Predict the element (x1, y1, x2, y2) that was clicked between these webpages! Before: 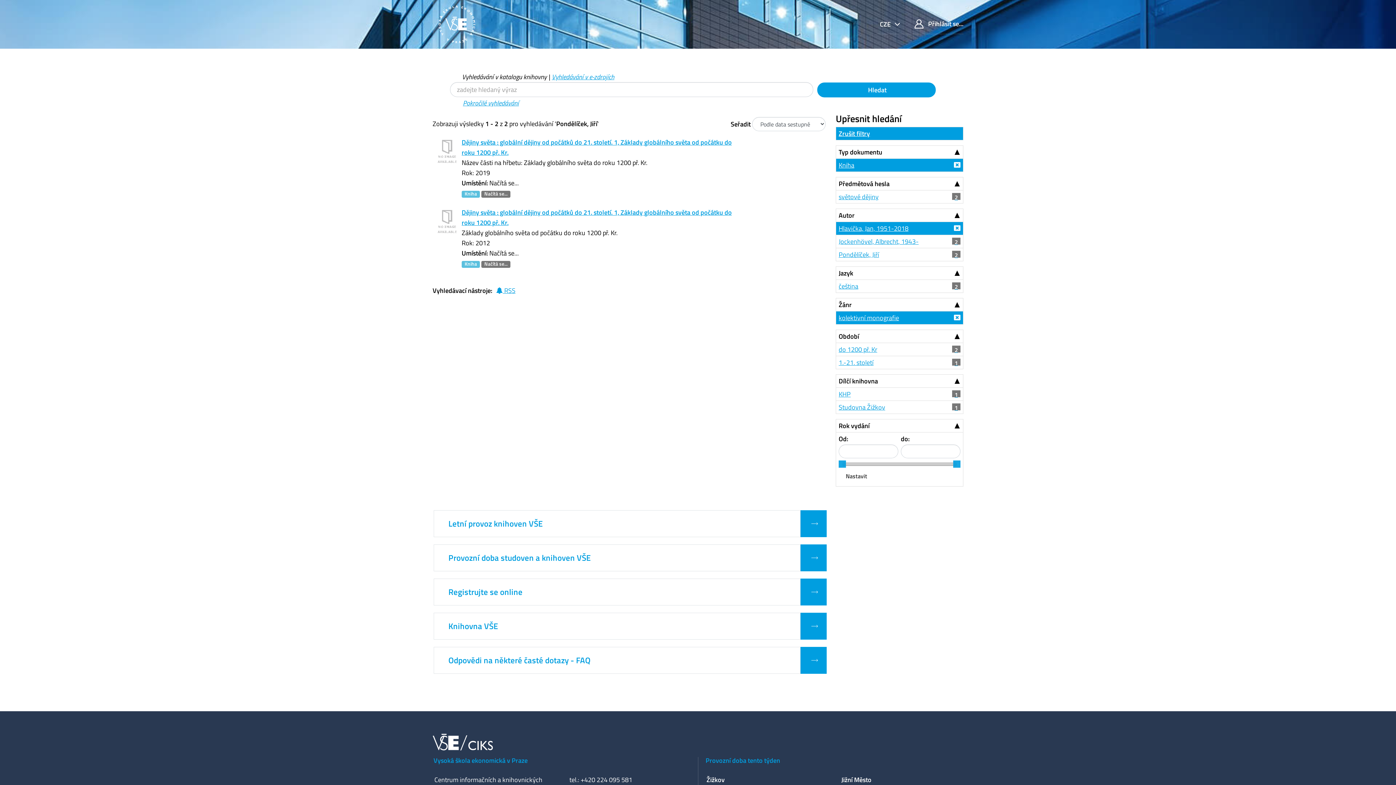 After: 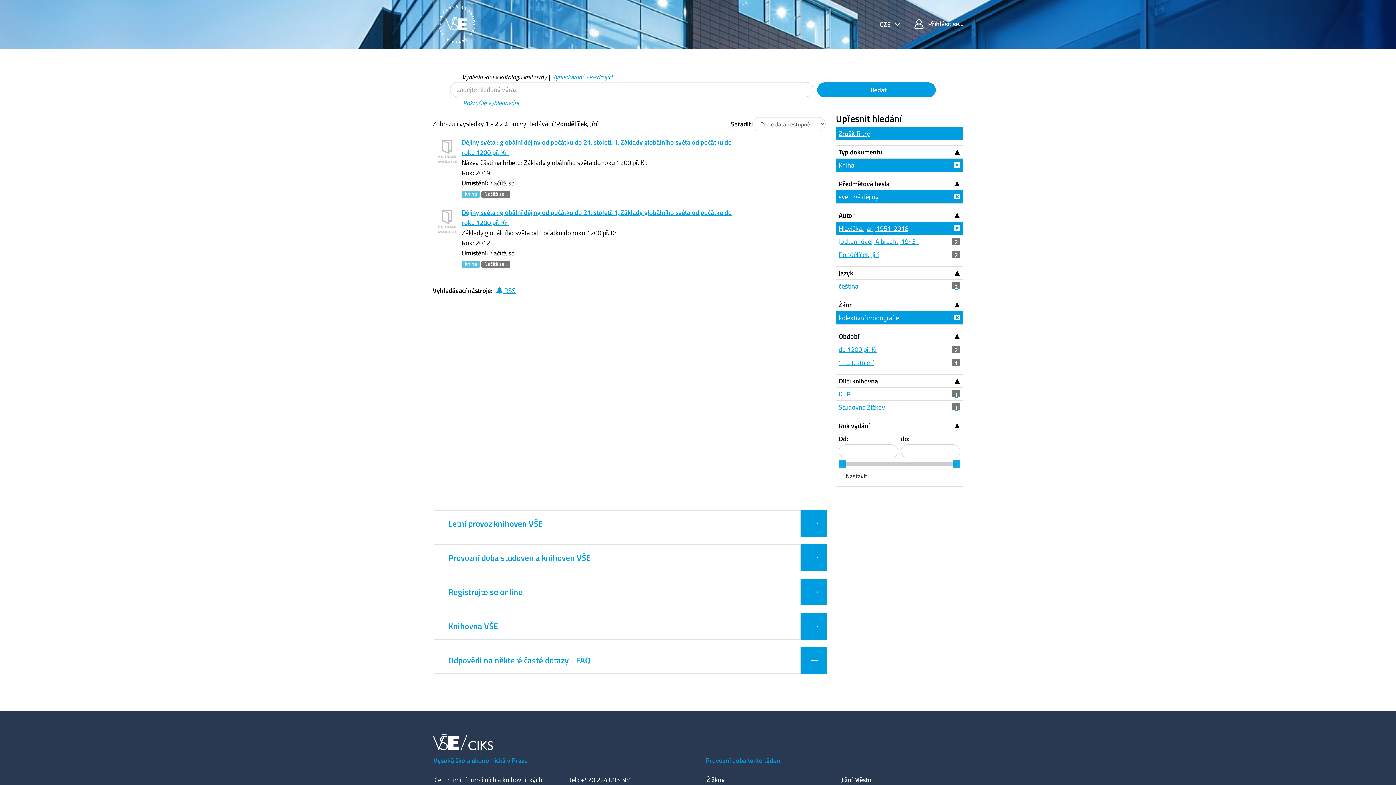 Action: label: světové dějiny
2 bbox: (836, 190, 963, 203)